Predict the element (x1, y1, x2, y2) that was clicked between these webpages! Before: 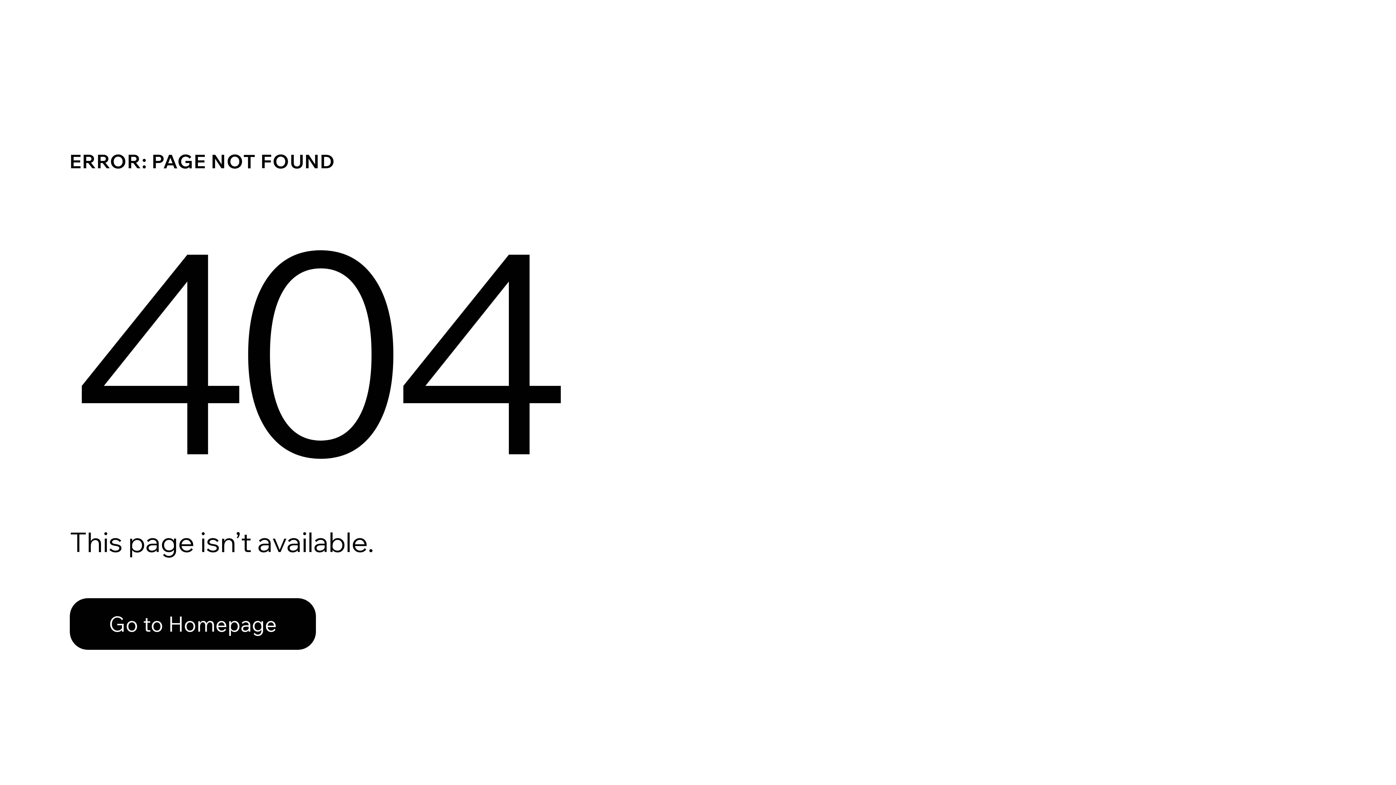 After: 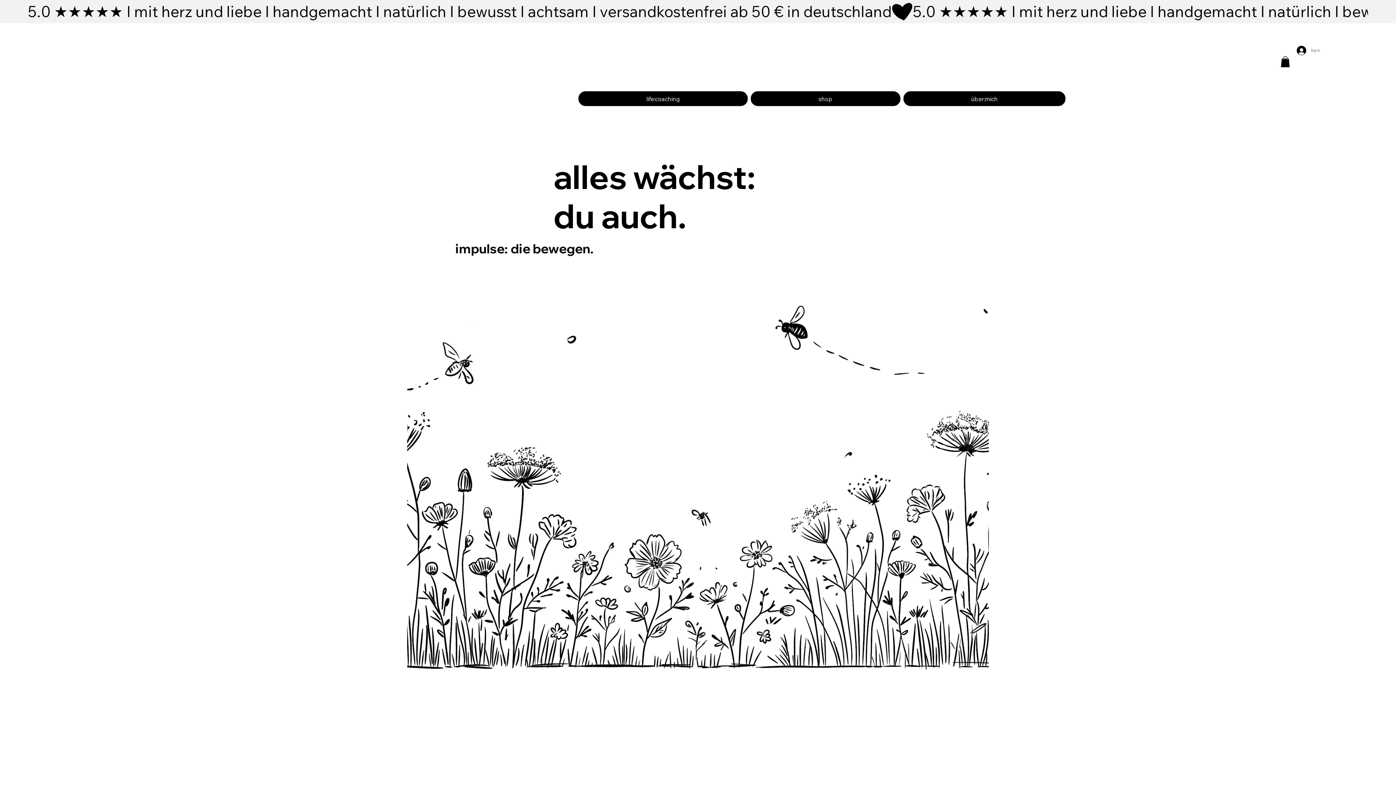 Action: label: Go to Homepage bbox: (69, 582, 768, 659)